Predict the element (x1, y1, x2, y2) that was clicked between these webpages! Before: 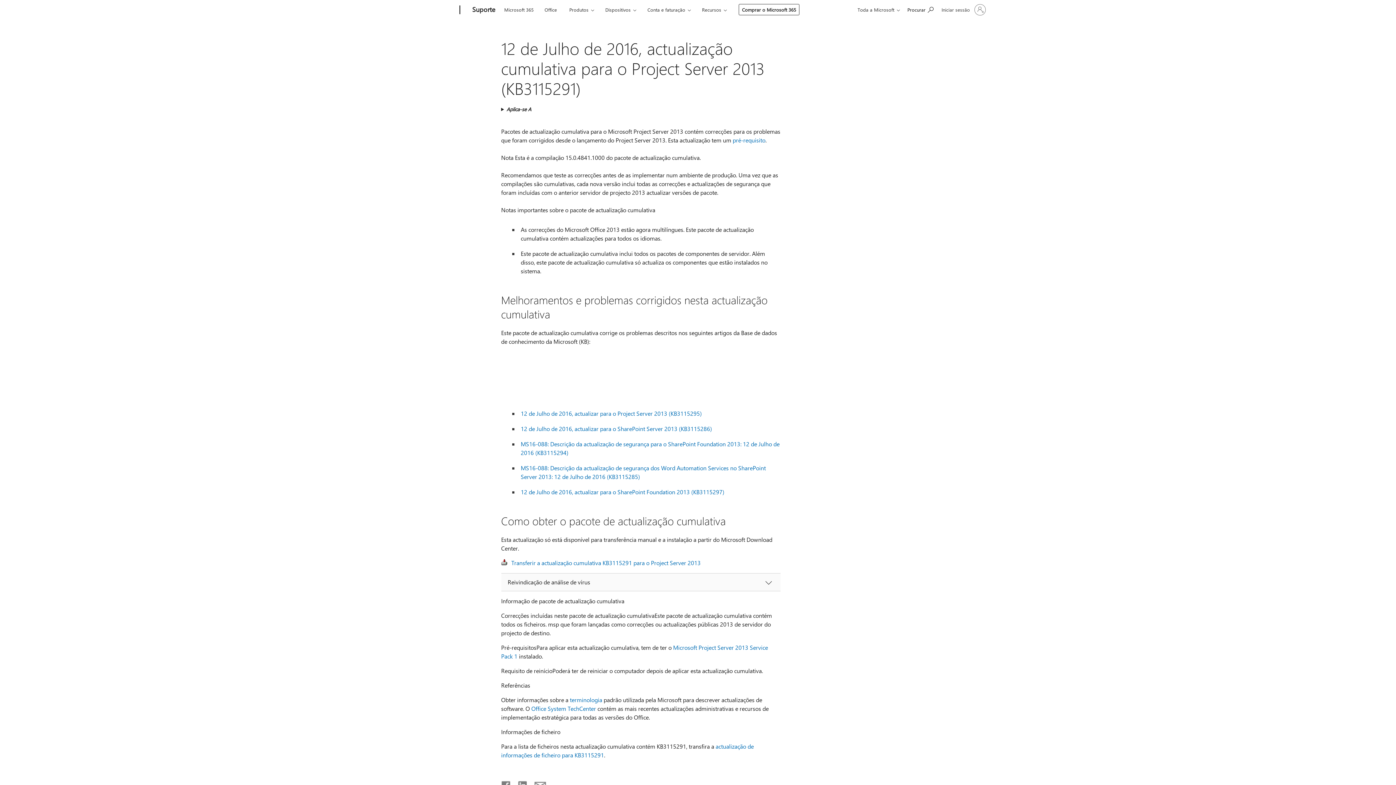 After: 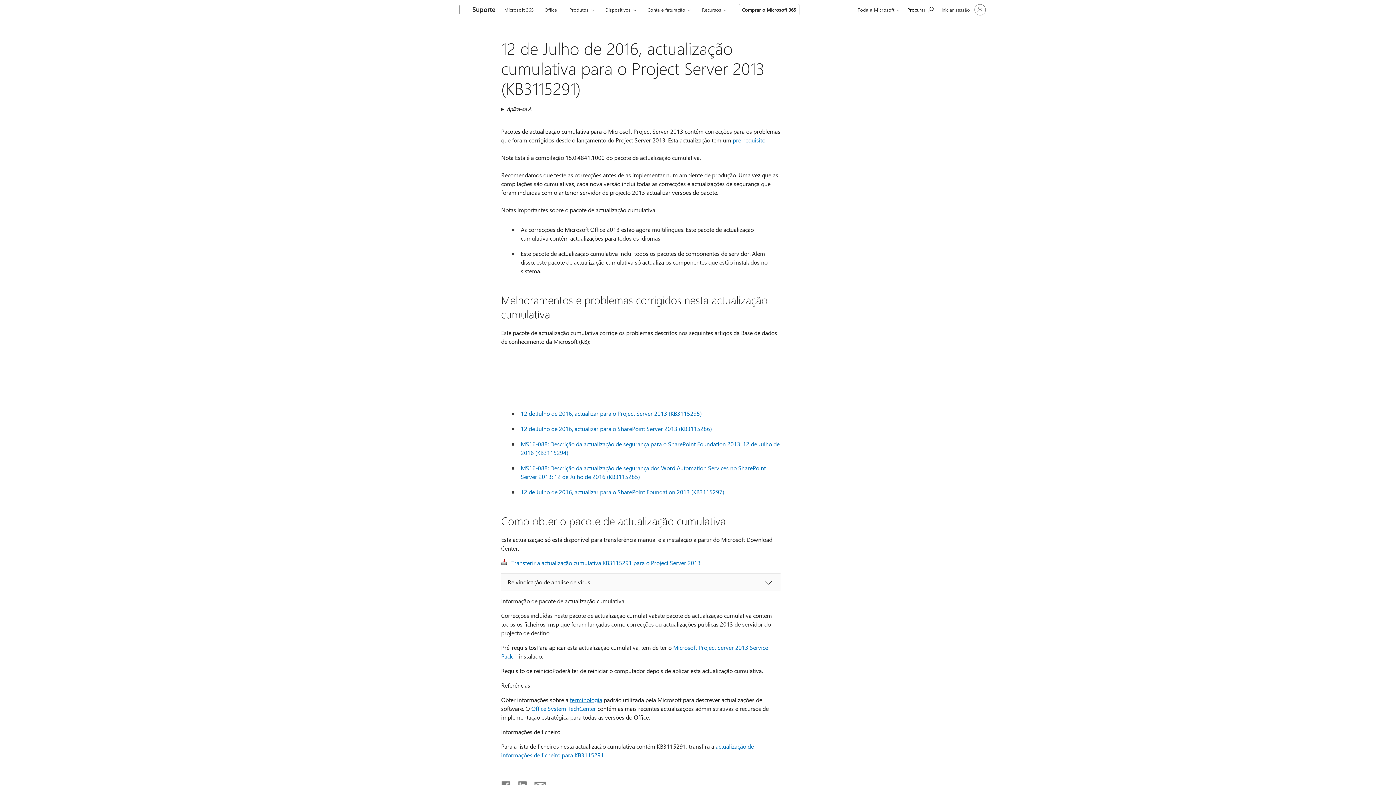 Action: label: terminologia bbox: (570, 696, 602, 703)